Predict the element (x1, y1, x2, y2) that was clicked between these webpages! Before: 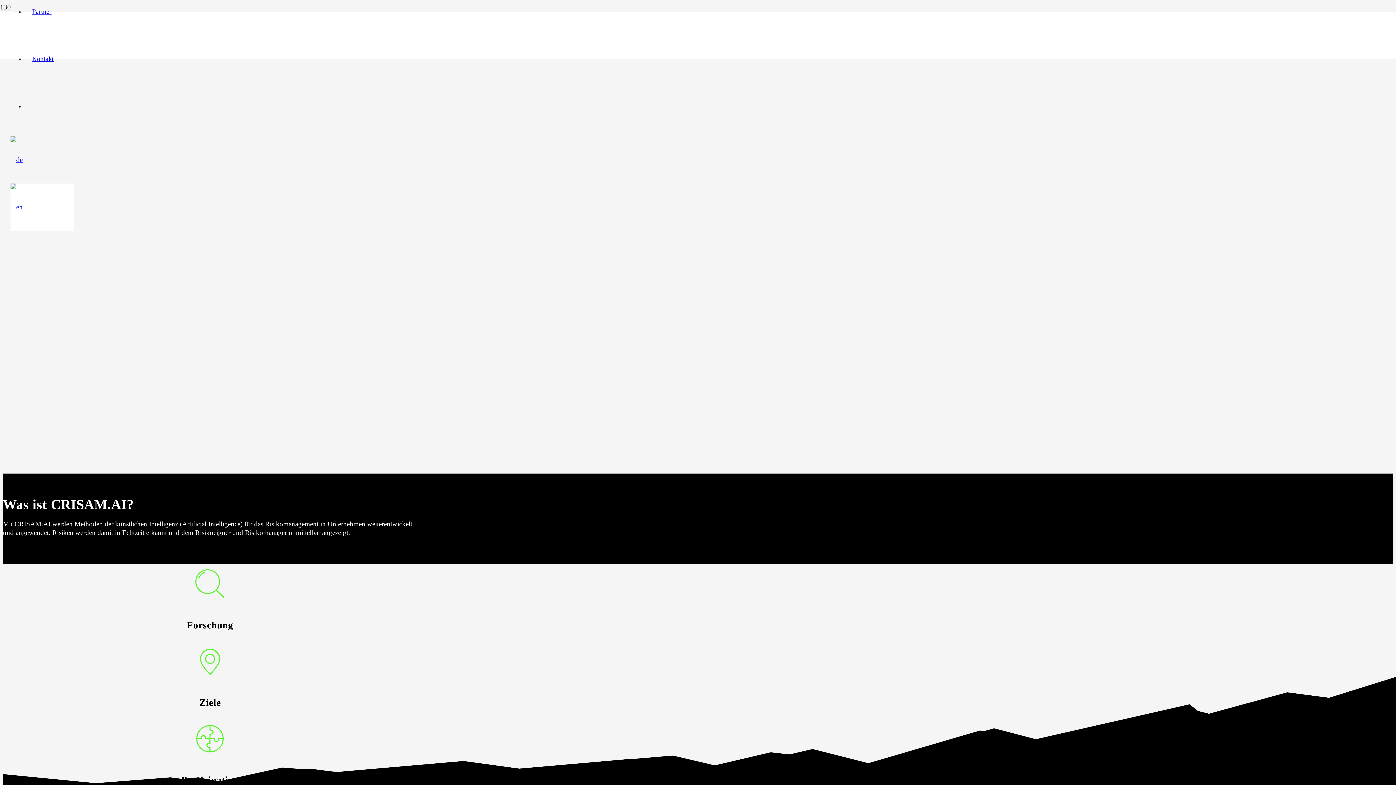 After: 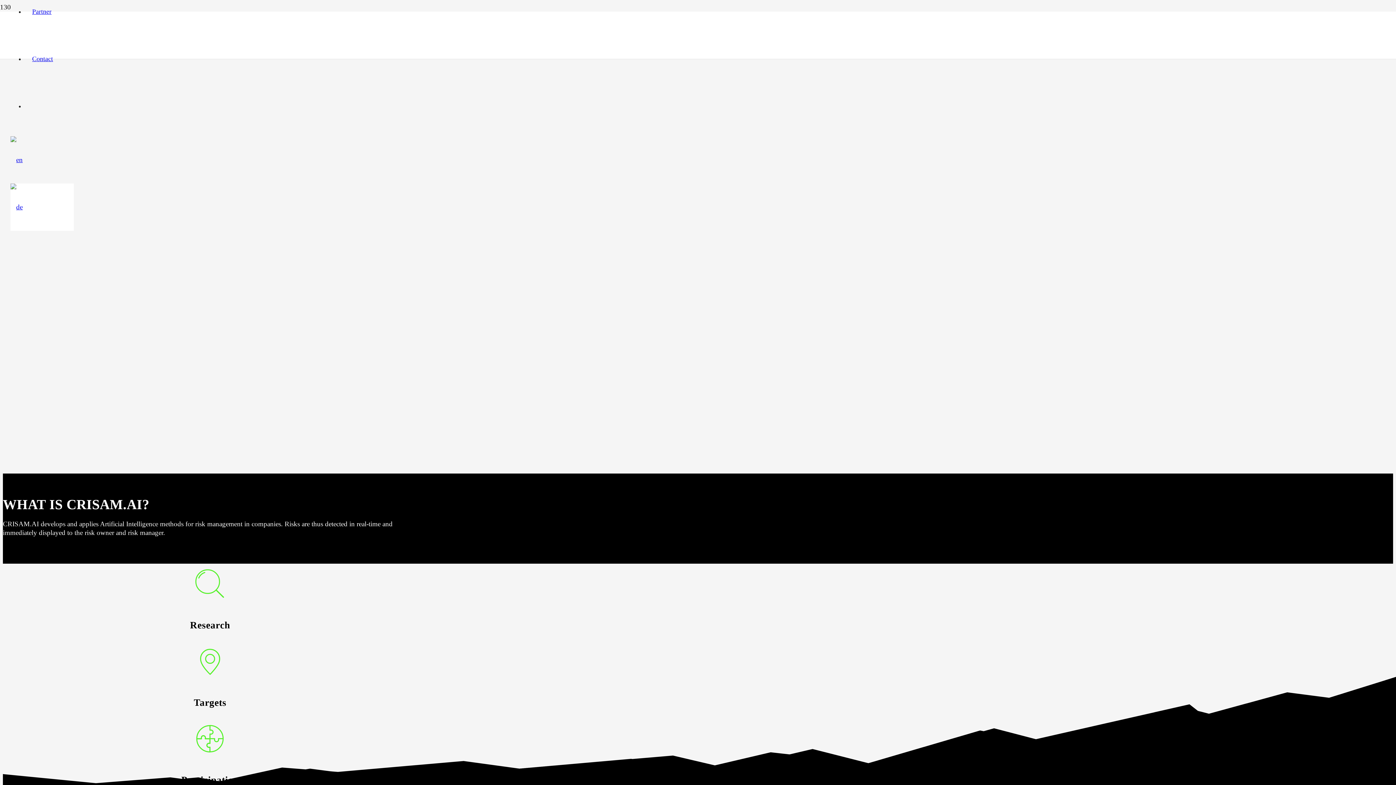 Action: bbox: (10, 203, 22, 210)